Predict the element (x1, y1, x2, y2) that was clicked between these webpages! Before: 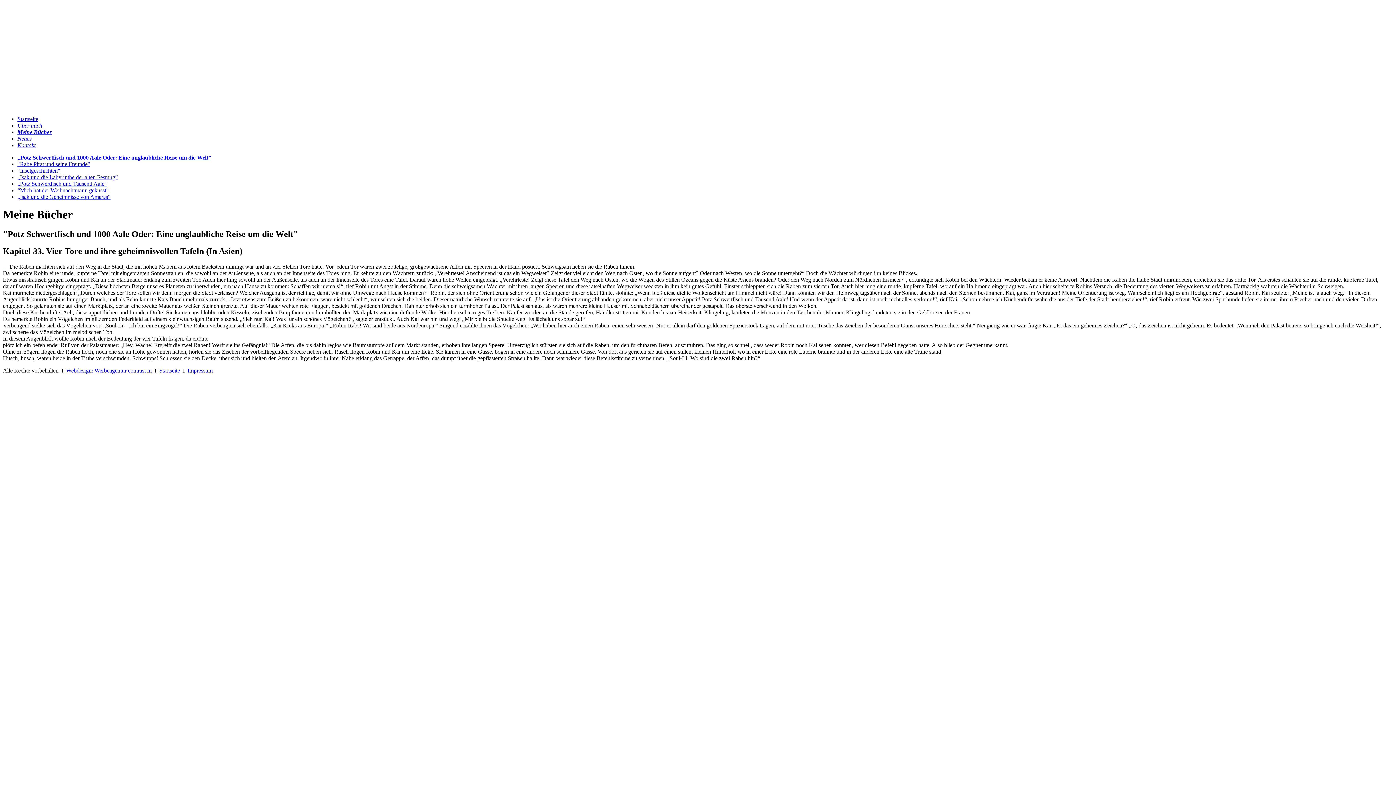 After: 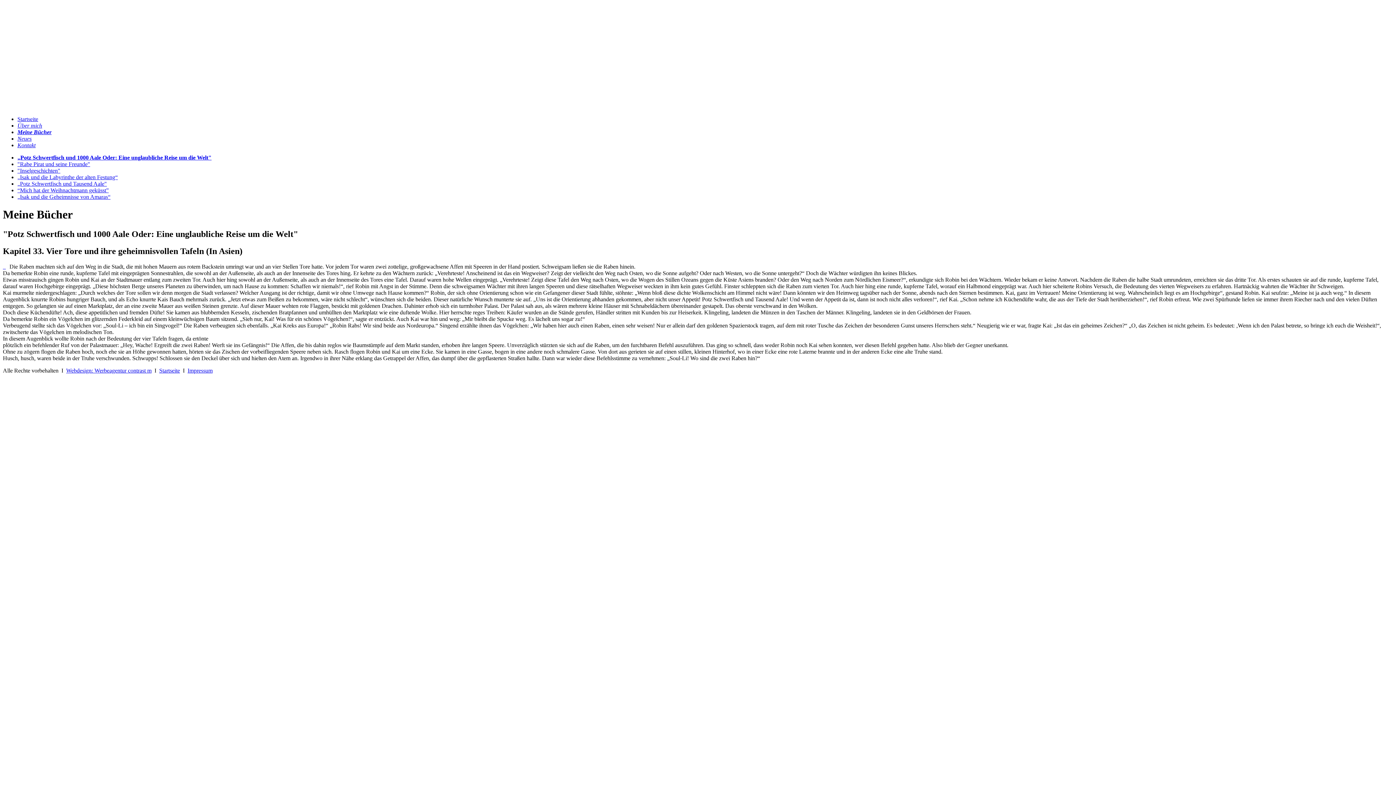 Action: label: Webdesign: Werbeagentur contrast m bbox: (66, 367, 151, 373)